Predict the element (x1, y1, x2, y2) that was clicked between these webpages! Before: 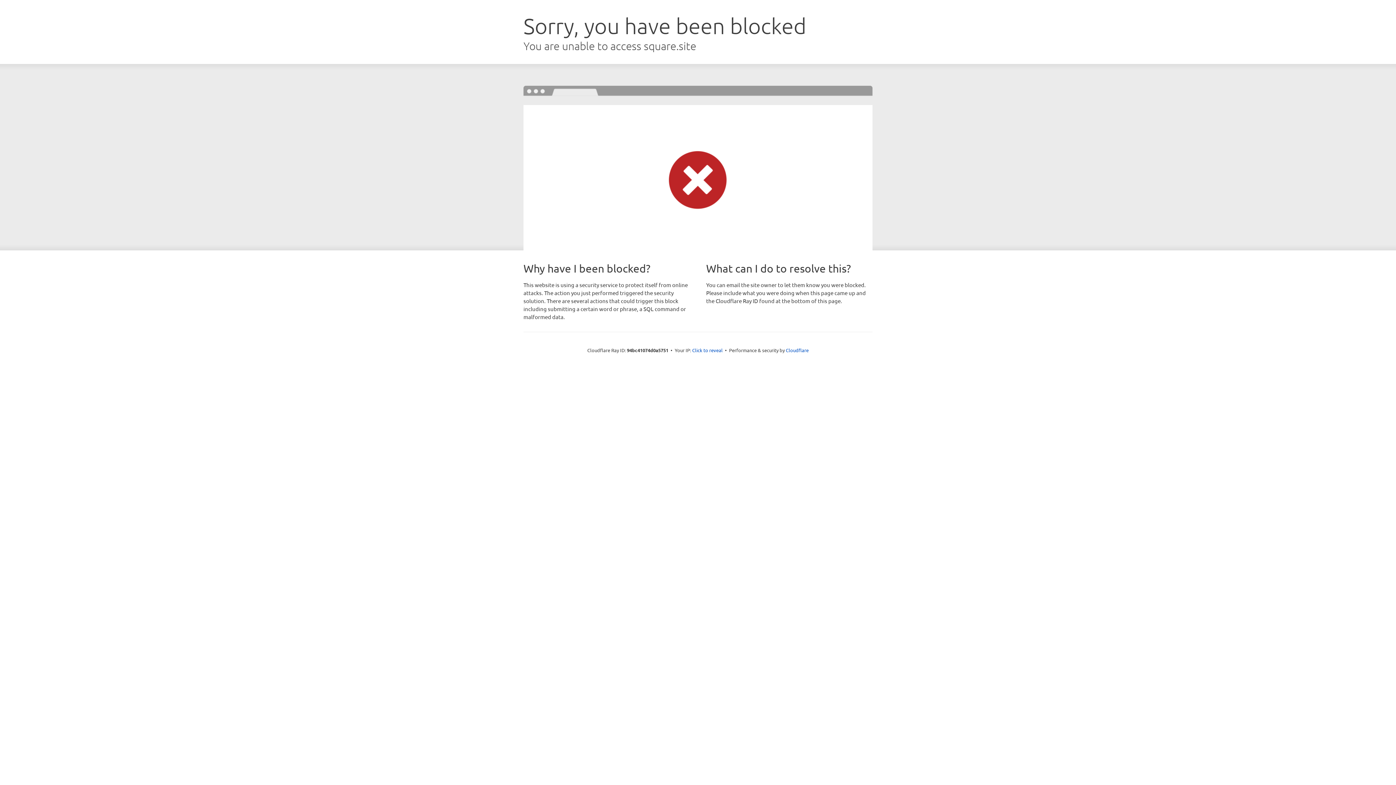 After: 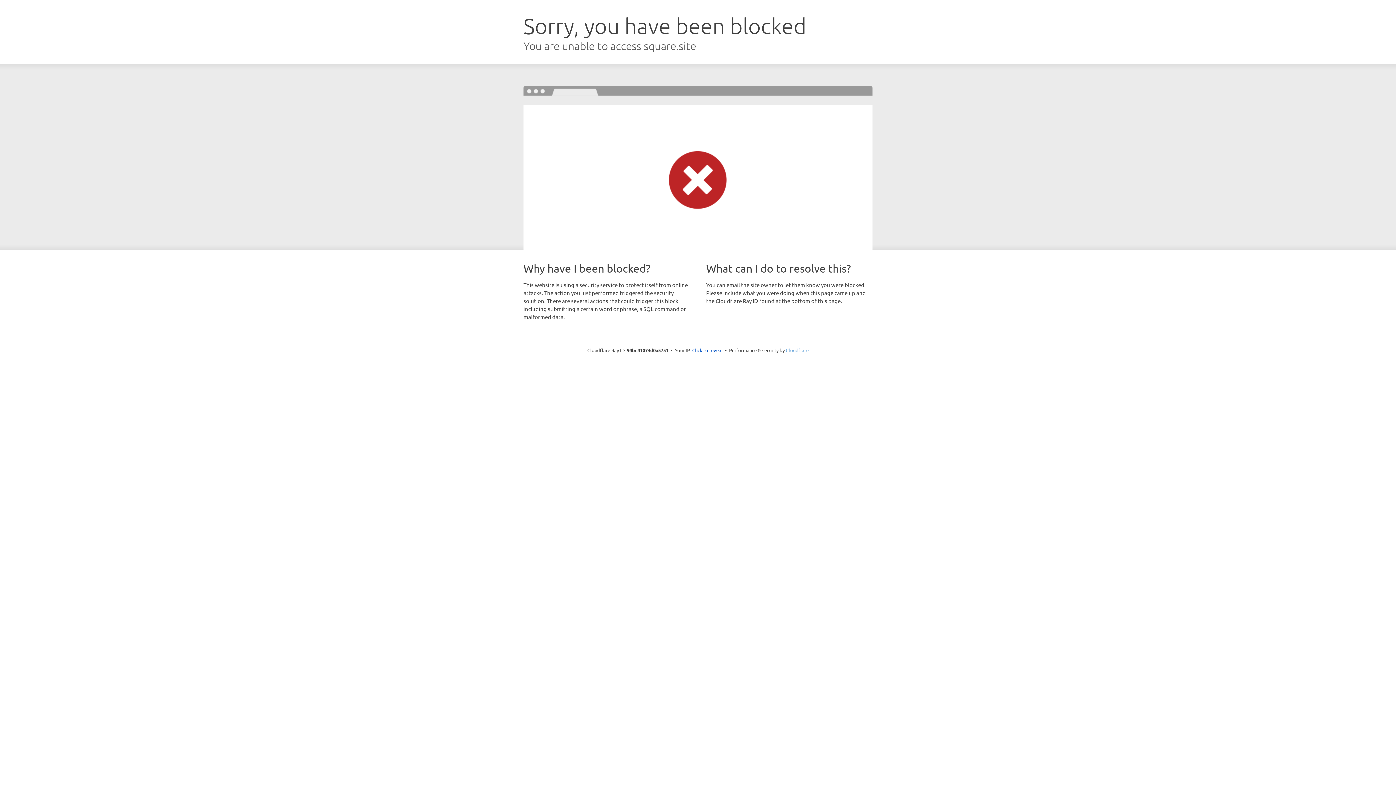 Action: bbox: (786, 347, 808, 353) label: Cloudflare